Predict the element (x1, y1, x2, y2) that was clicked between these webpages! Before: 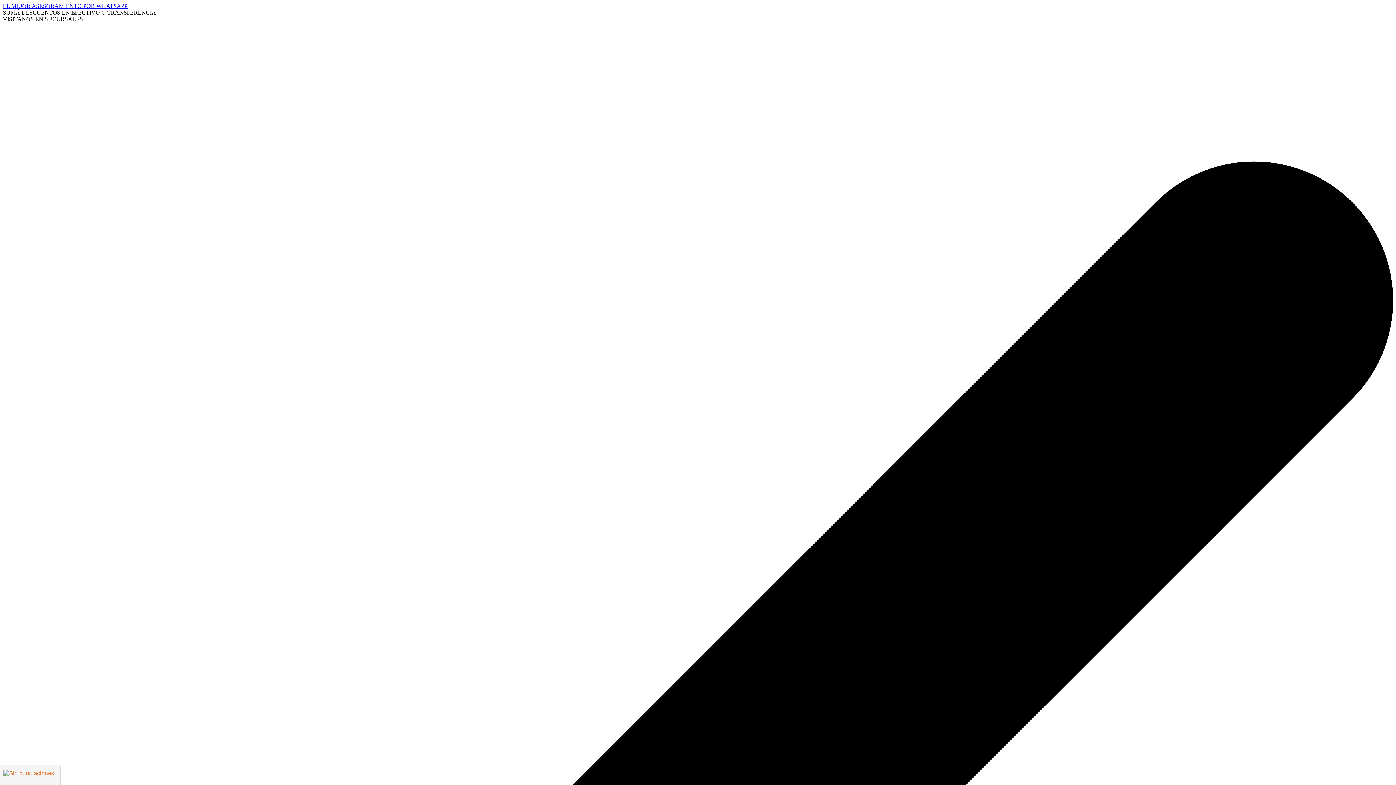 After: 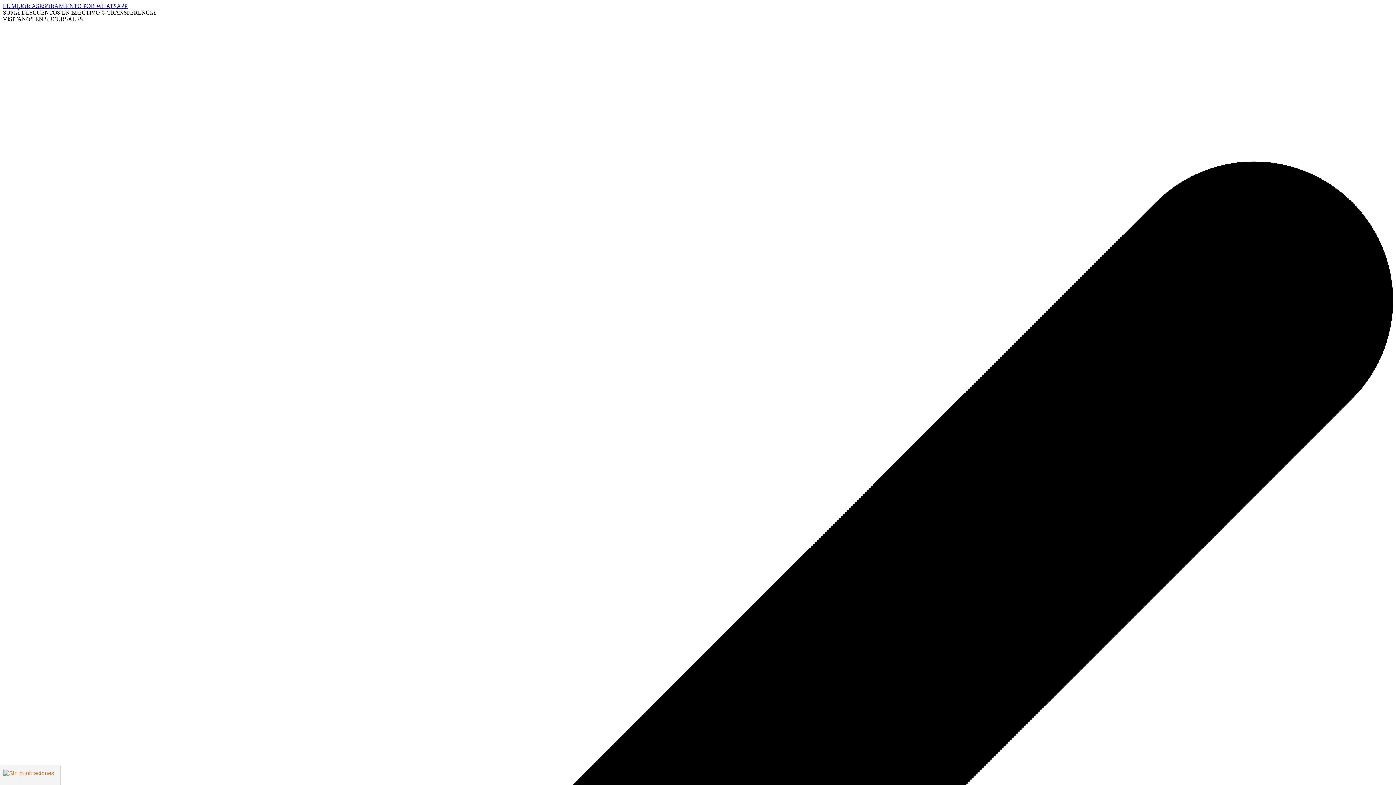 Action: label: EL MEJOR ASESORAMIENTO POR WHATSAPP bbox: (2, 2, 127, 9)